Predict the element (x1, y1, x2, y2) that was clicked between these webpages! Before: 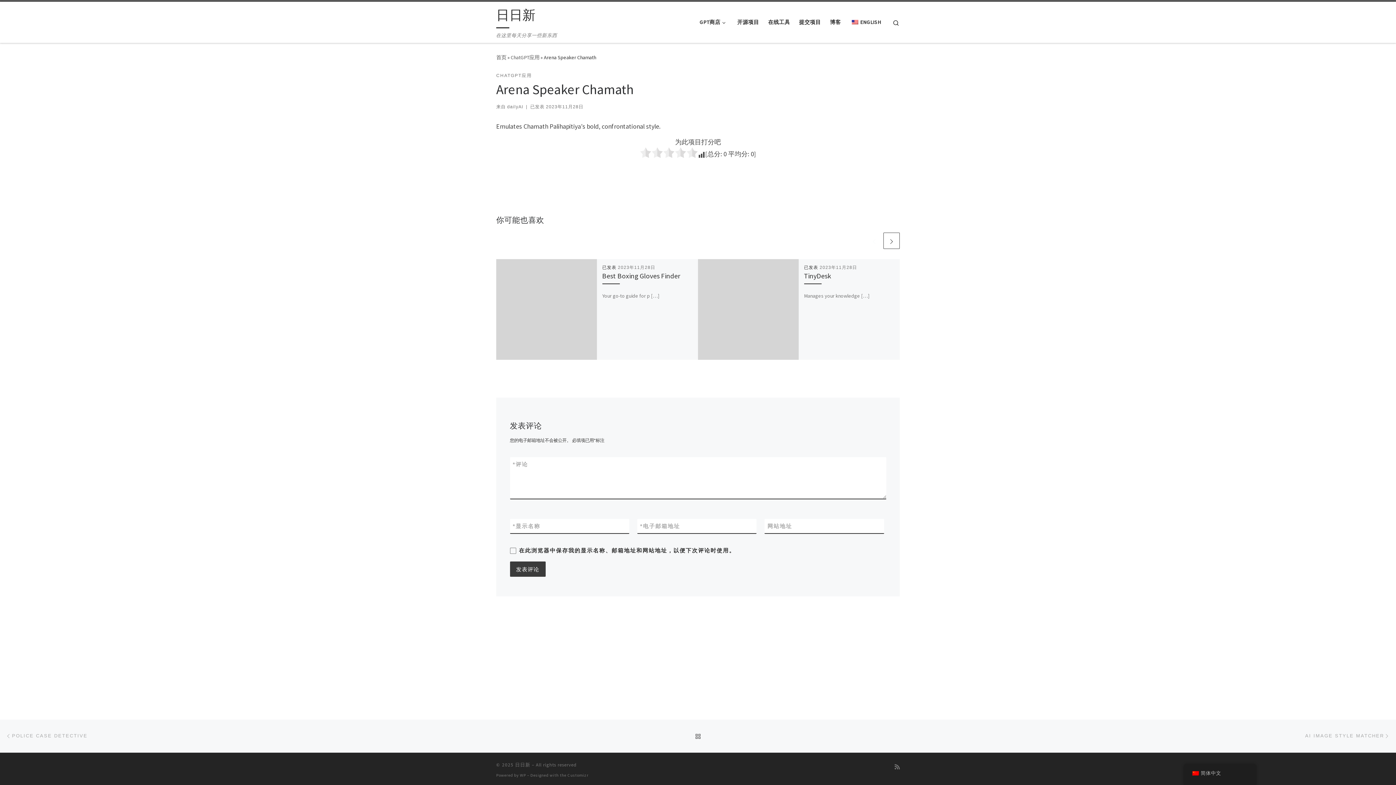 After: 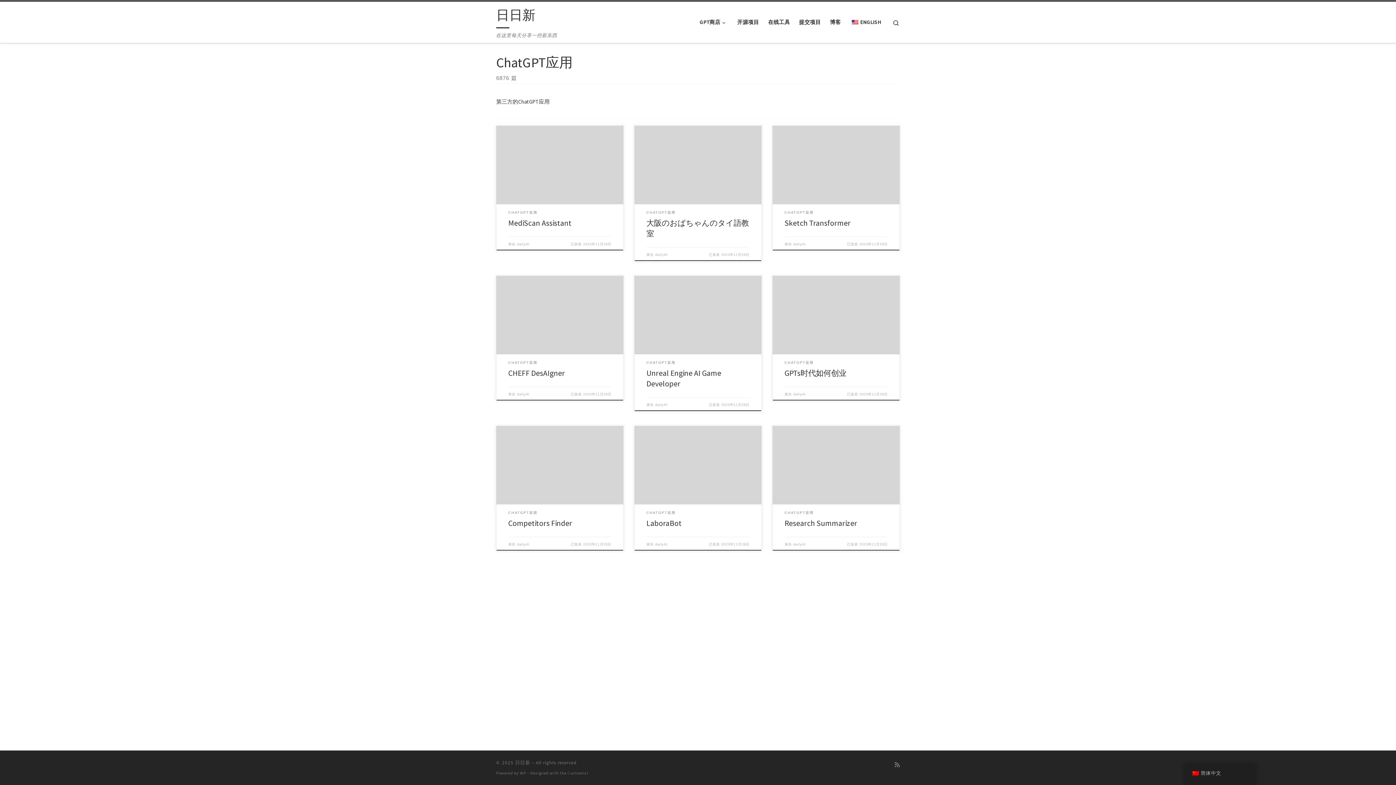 Action: label: CHATGPT应用 bbox: (496, 72, 532, 79)